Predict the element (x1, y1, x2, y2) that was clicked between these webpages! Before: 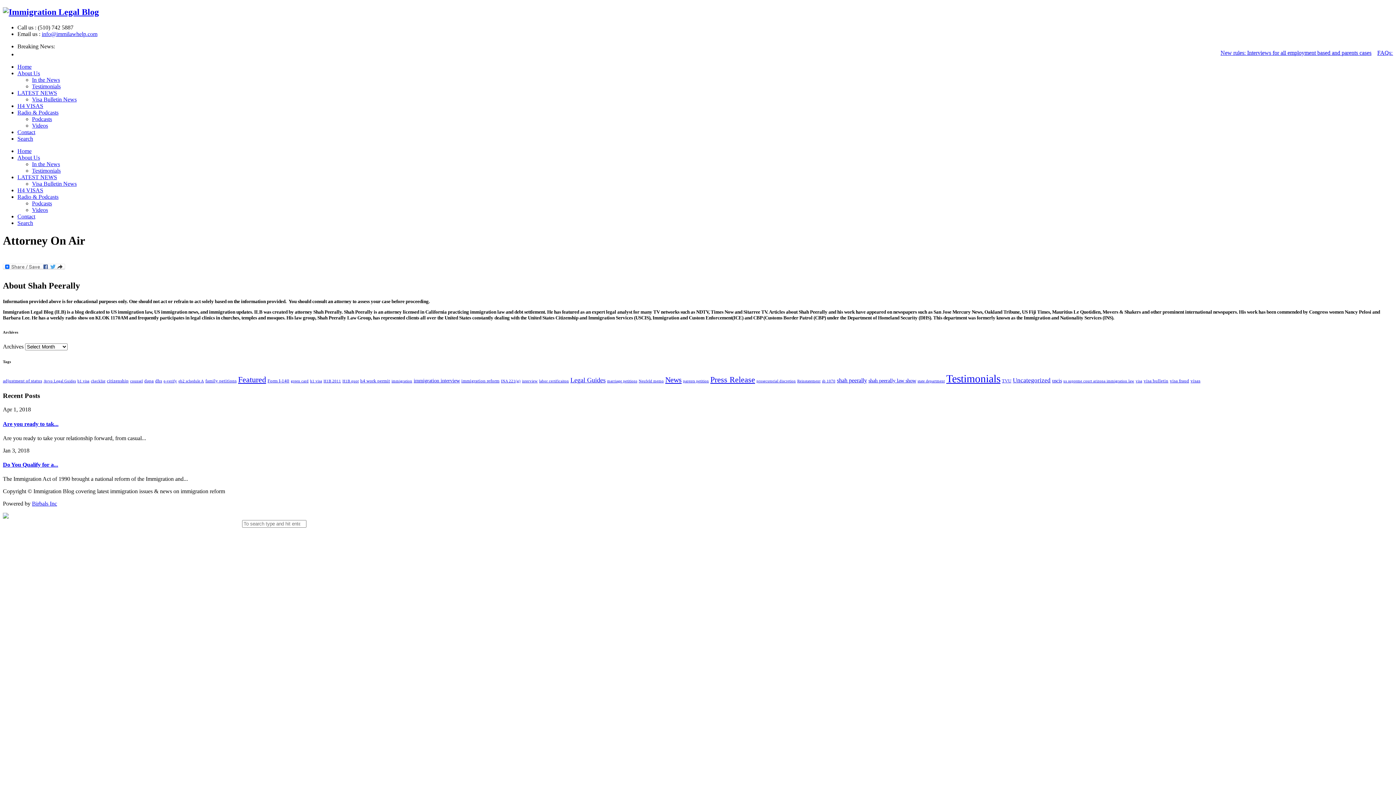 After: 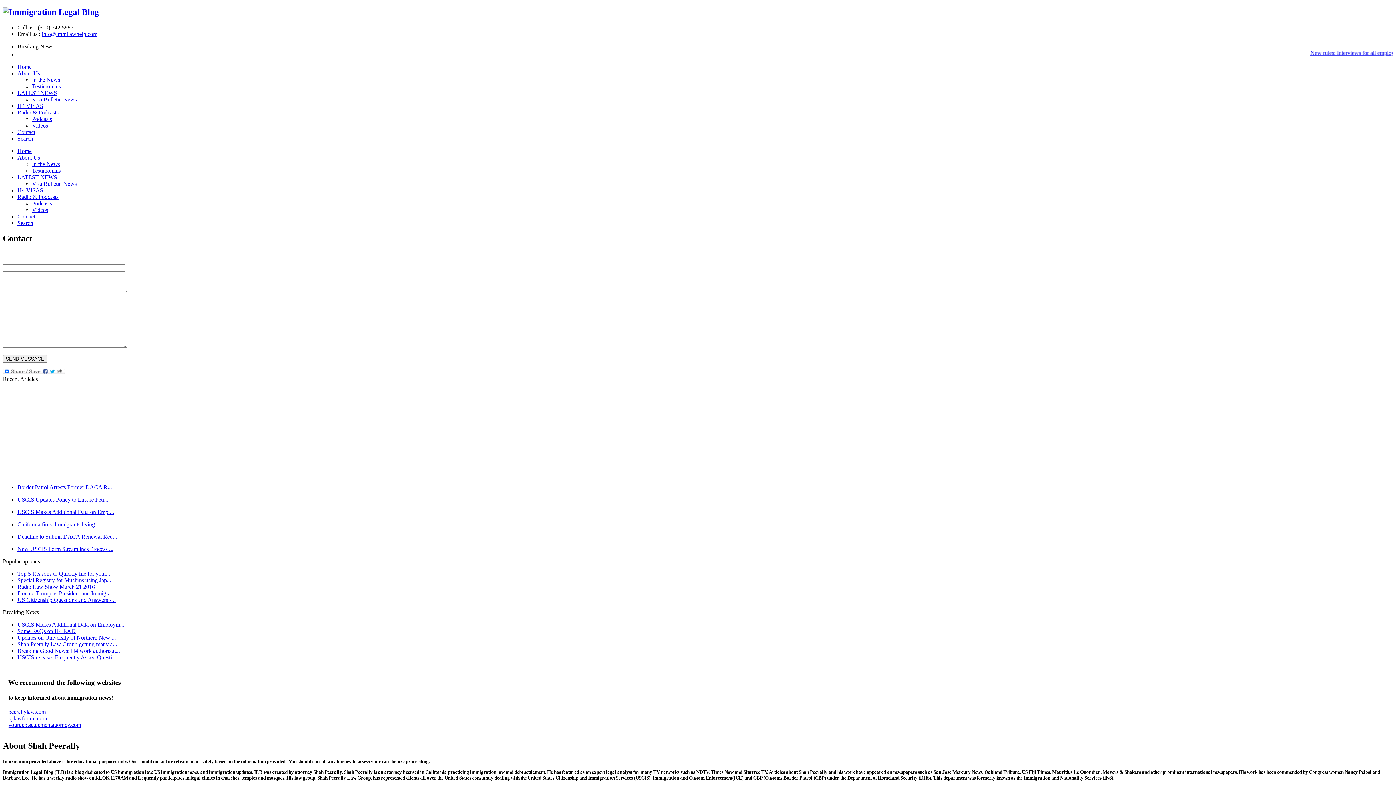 Action: bbox: (17, 129, 35, 135) label: Contact